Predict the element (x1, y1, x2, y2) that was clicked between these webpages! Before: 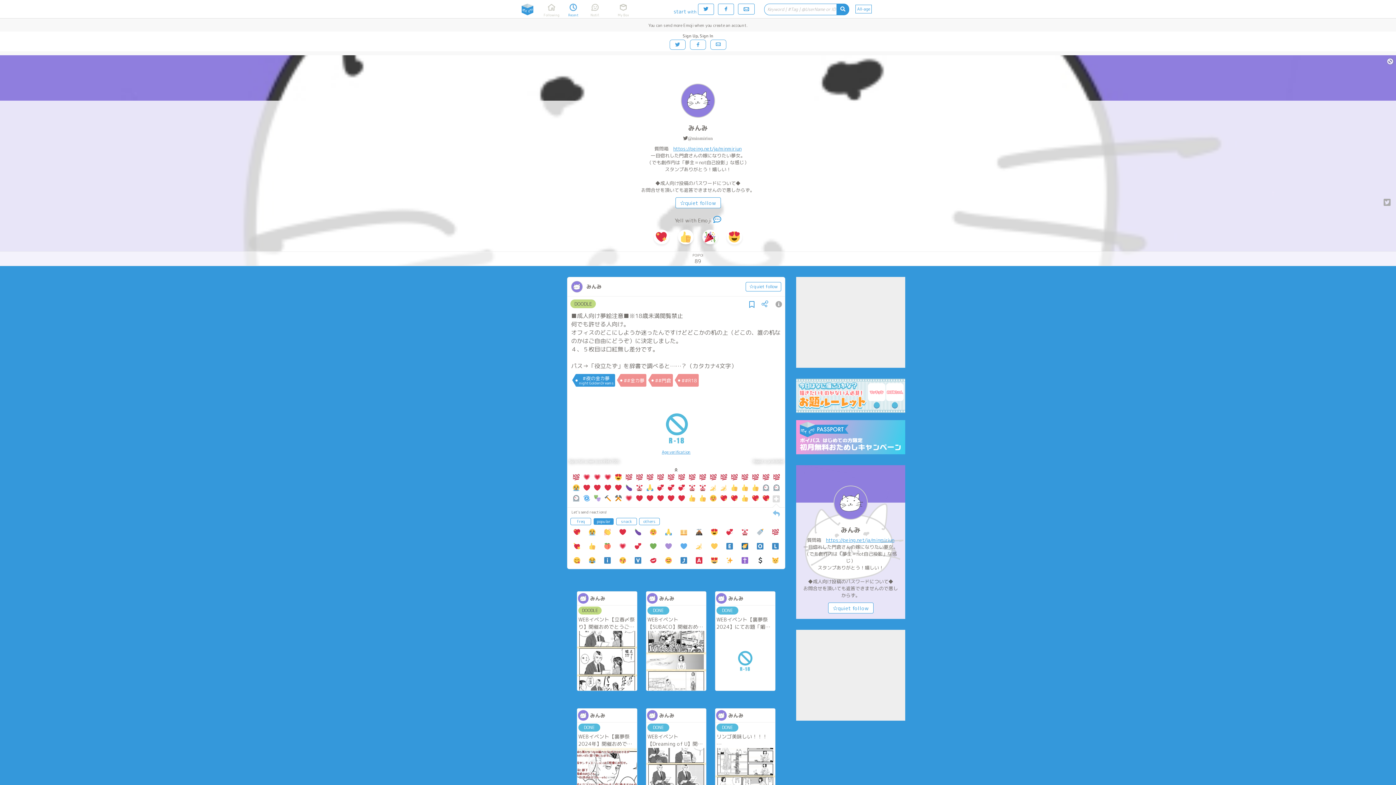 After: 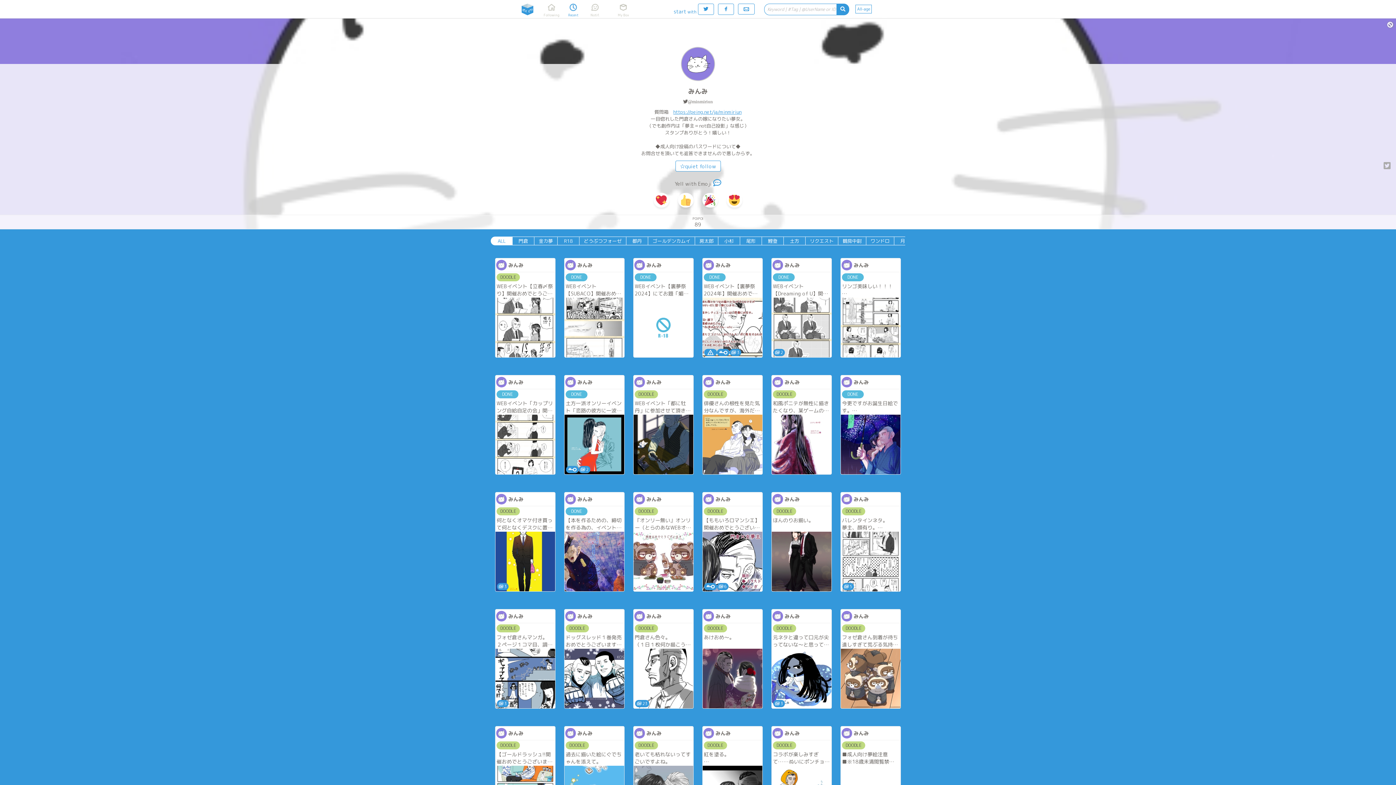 Action: bbox: (841, 525, 860, 534) label: みんみ